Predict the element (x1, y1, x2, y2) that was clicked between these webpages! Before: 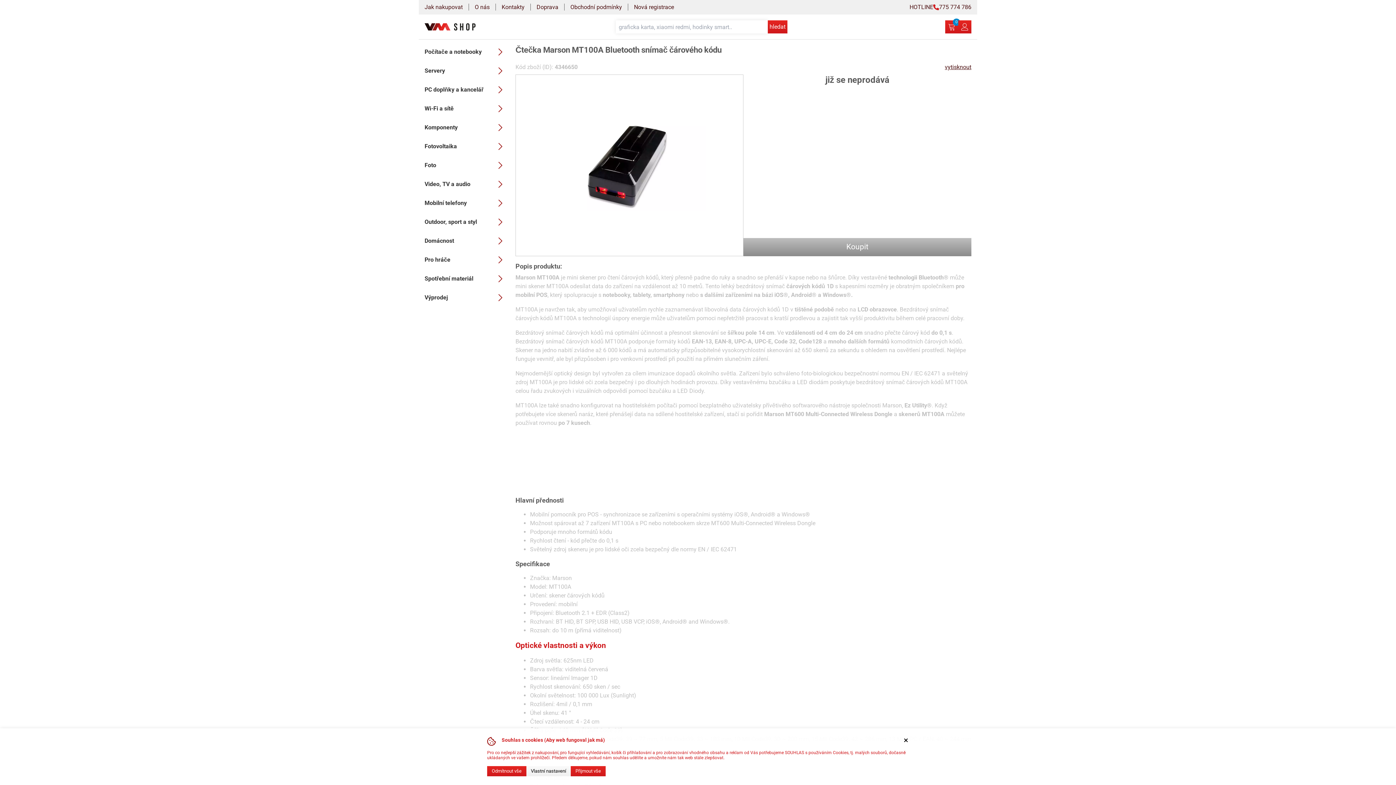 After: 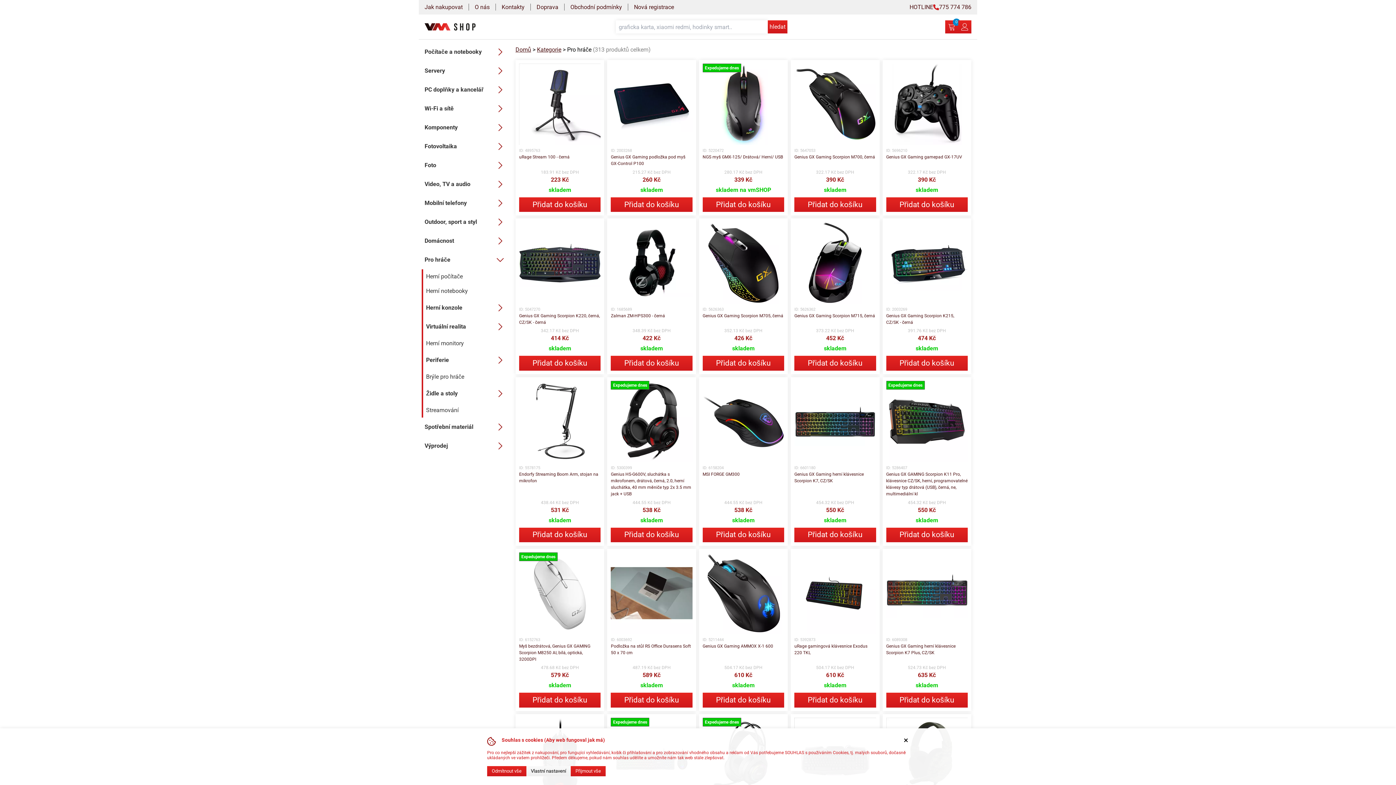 Action: bbox: (421, 250, 509, 269) label: Pro hráče